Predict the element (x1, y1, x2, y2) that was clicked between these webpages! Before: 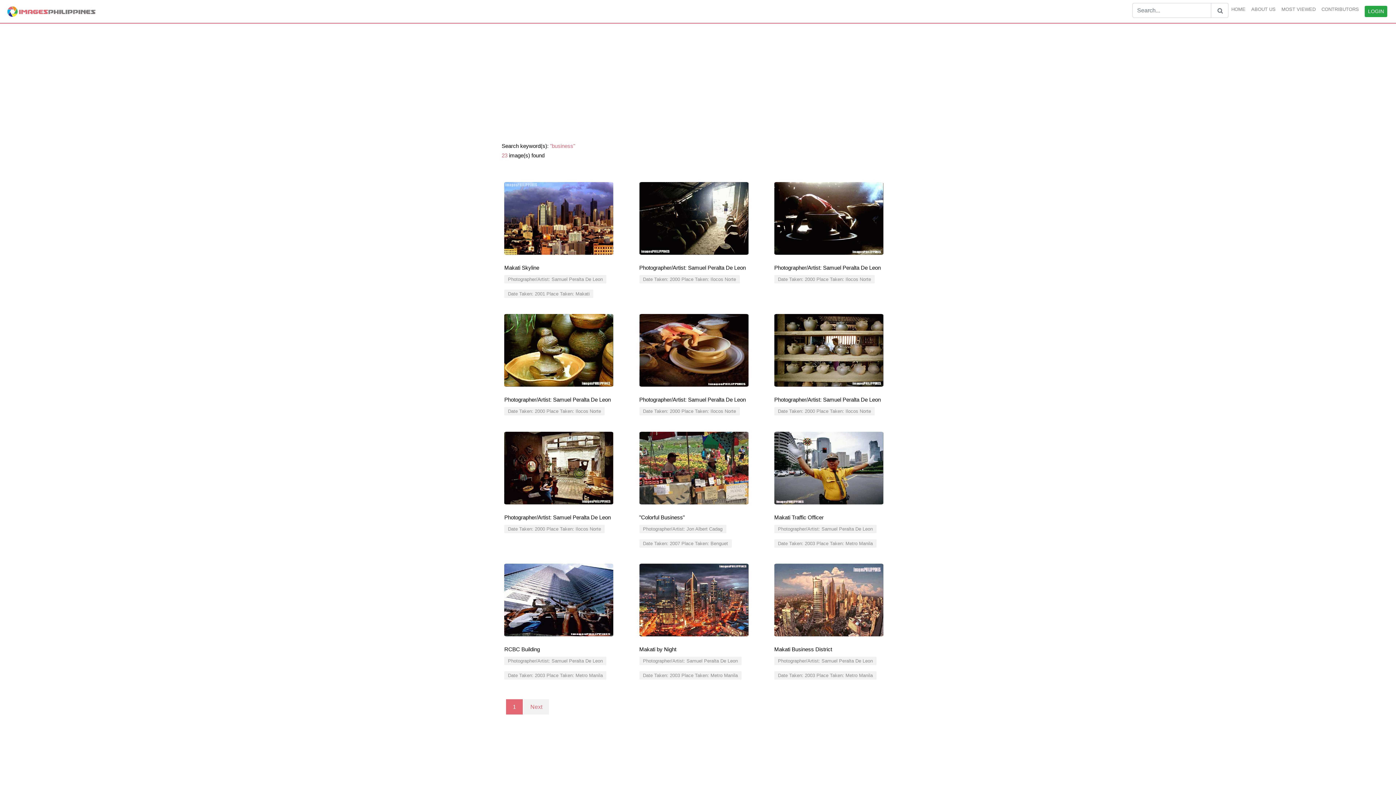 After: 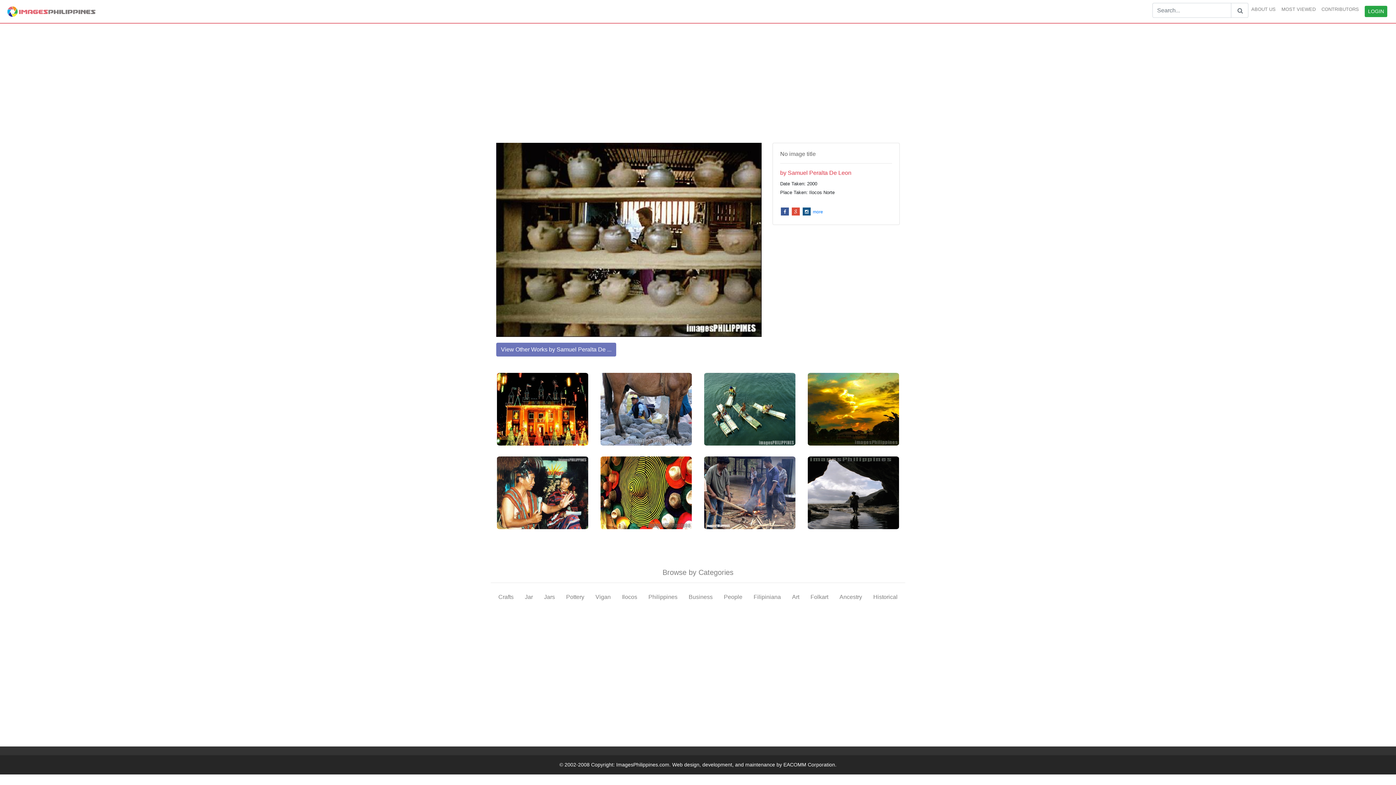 Action: bbox: (774, 347, 883, 353)